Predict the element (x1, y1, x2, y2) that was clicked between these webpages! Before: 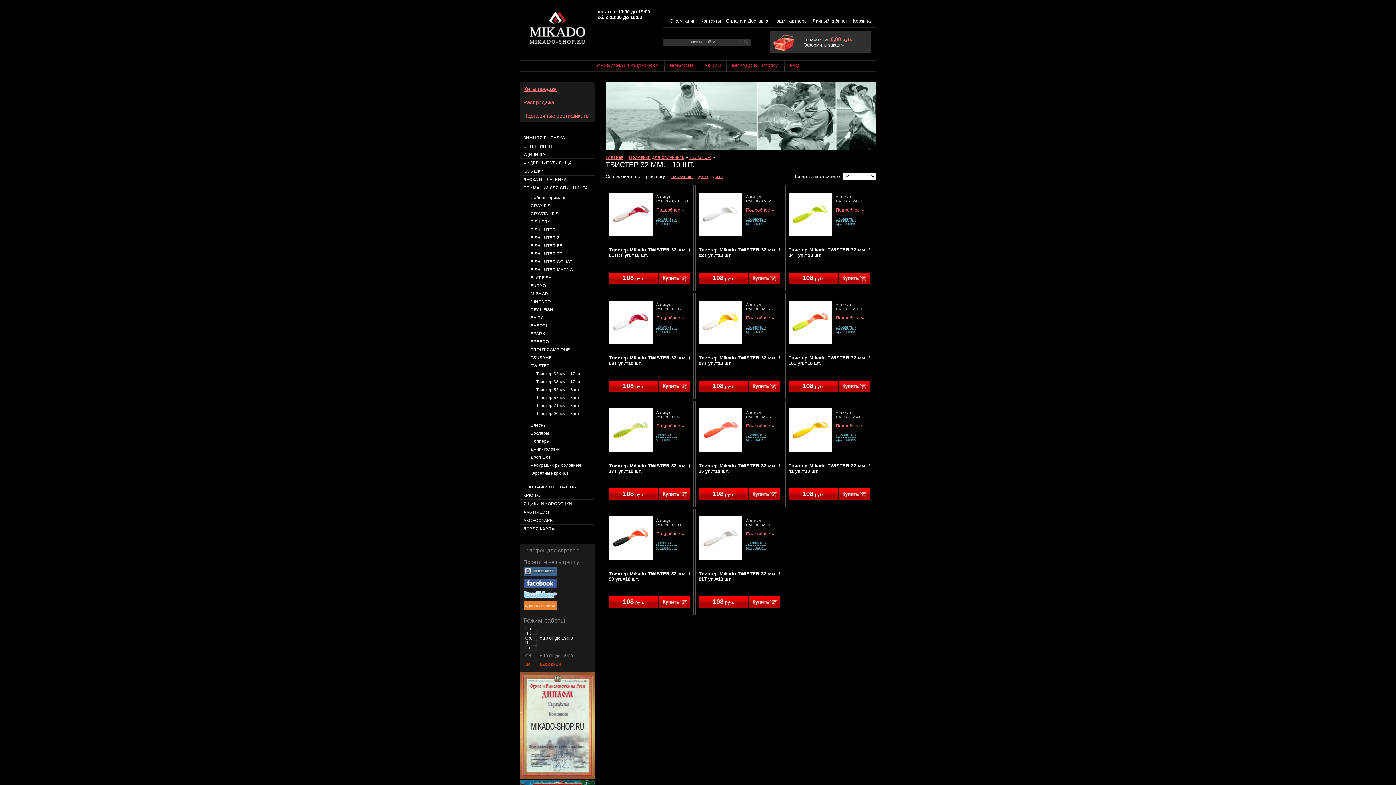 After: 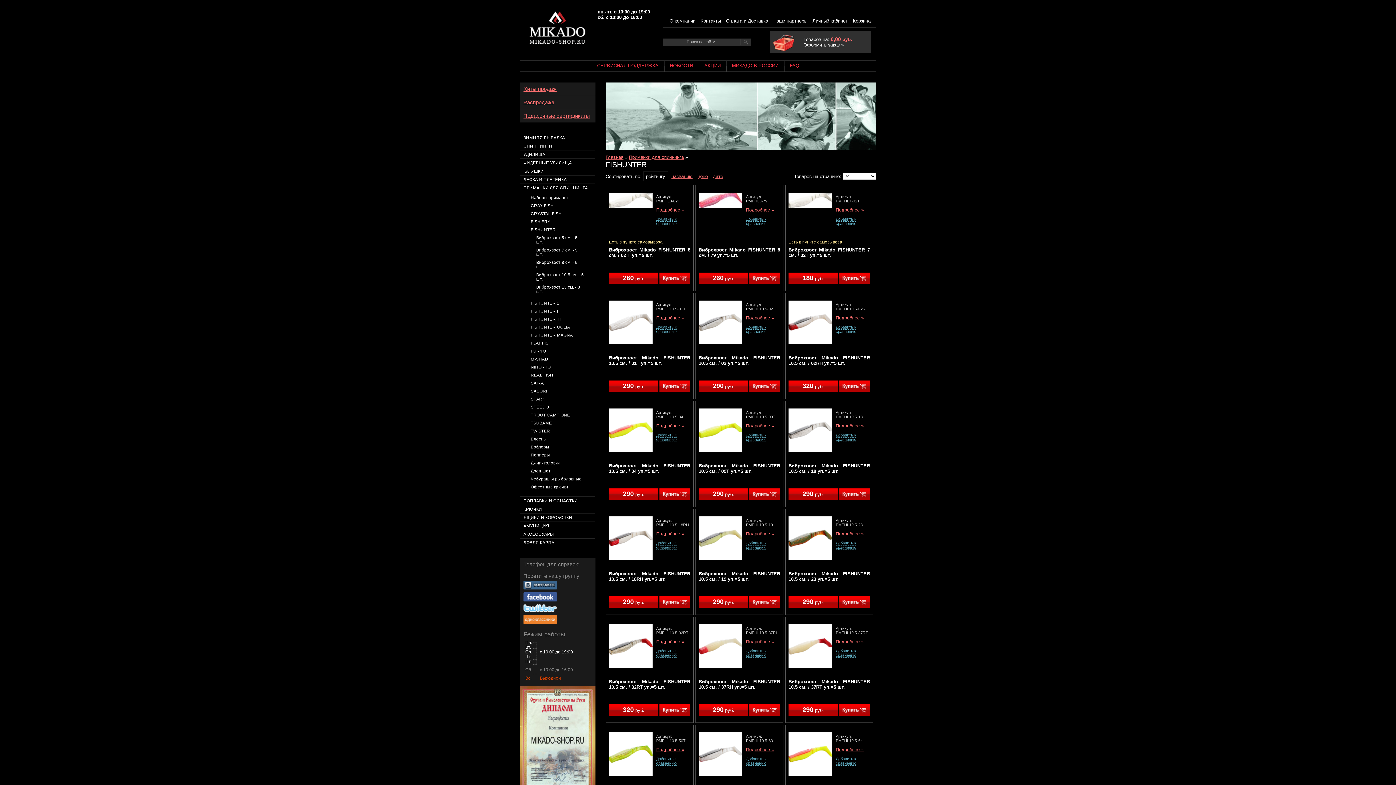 Action: label: FISHUNTER bbox: (530, 227, 556, 232)